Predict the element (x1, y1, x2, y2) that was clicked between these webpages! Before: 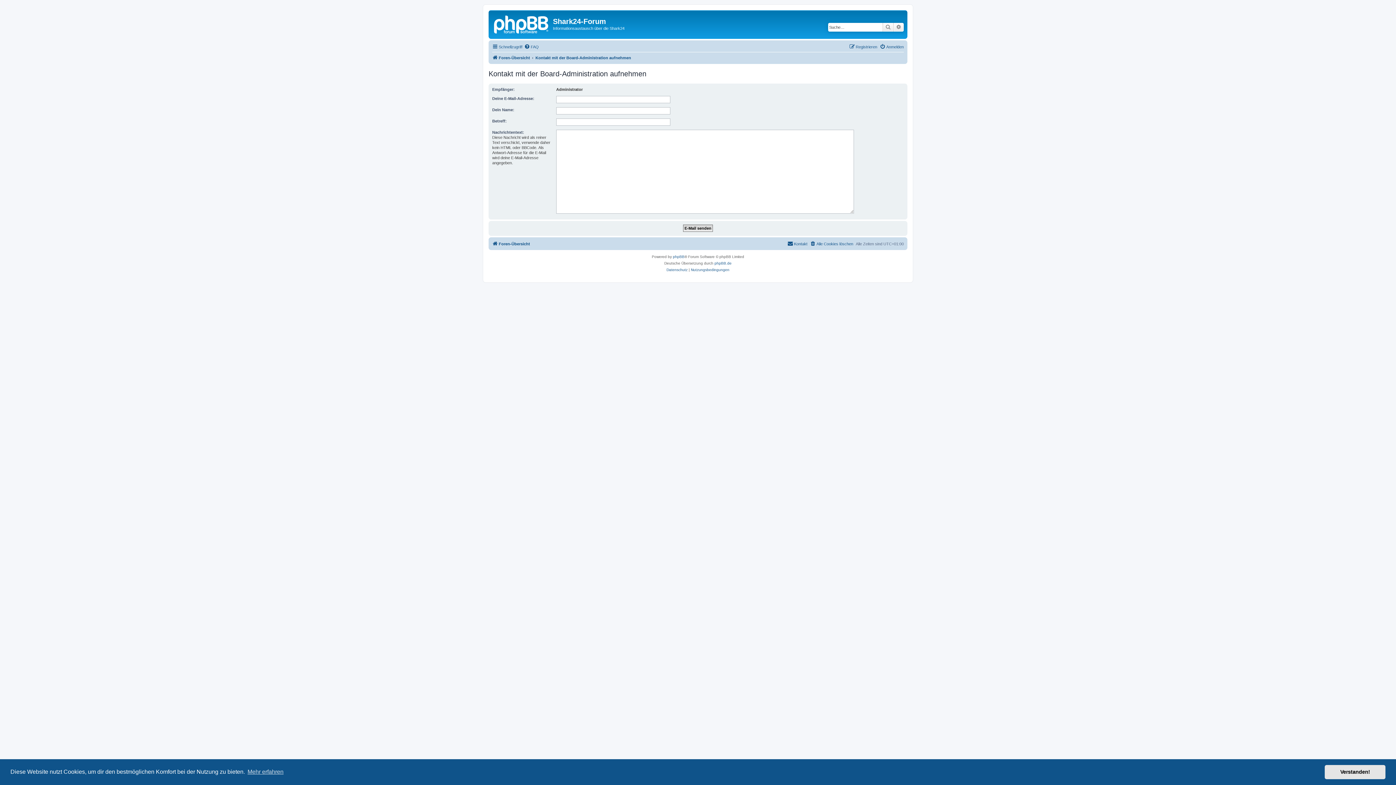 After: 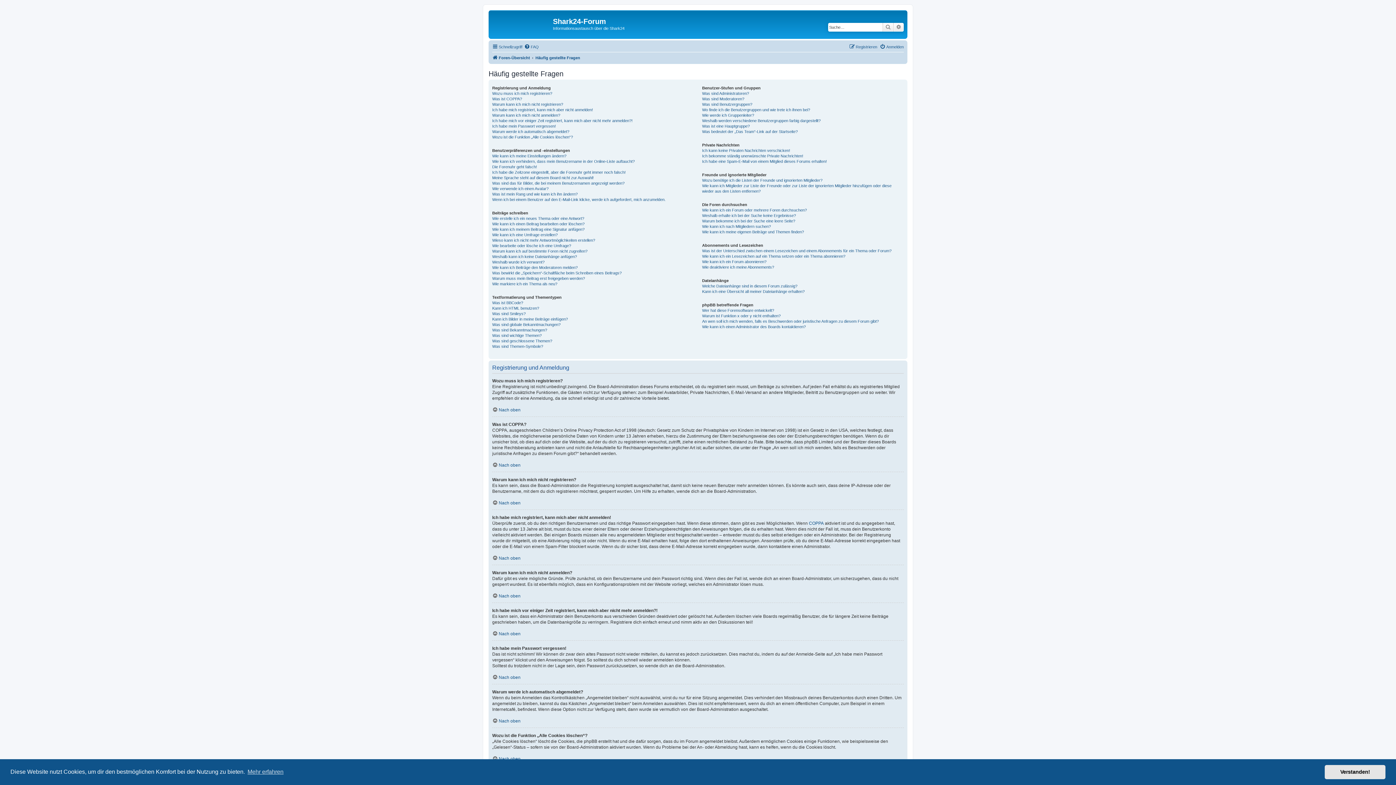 Action: label: FAQ bbox: (524, 42, 538, 51)